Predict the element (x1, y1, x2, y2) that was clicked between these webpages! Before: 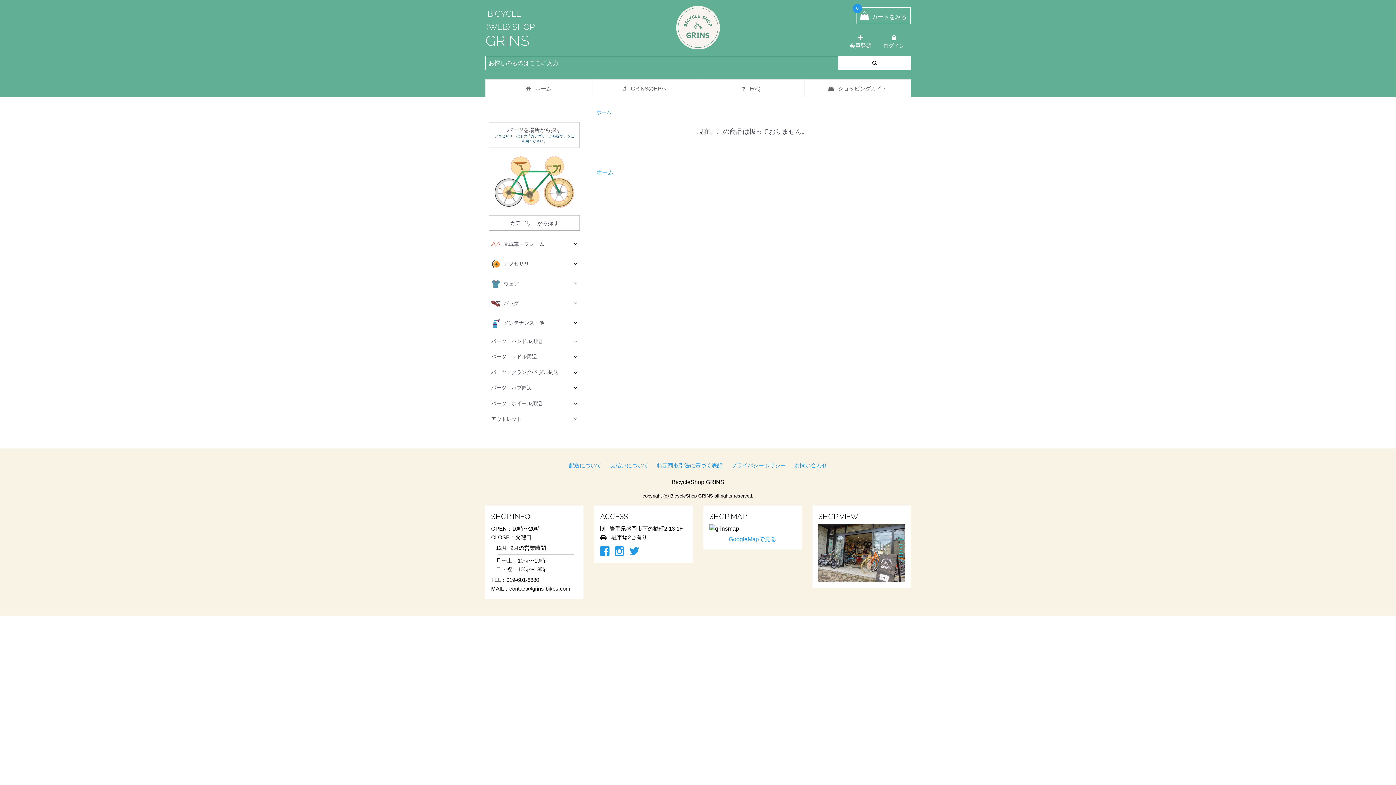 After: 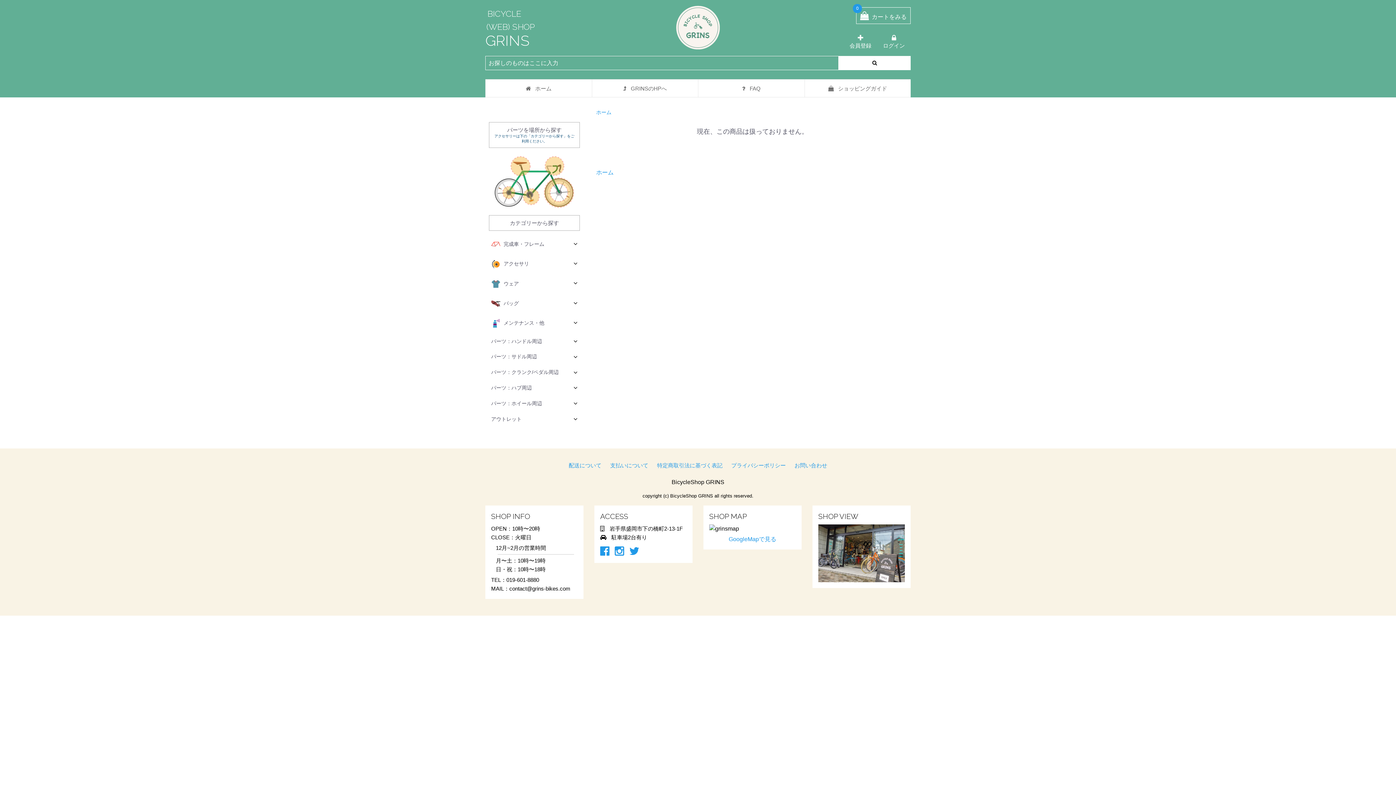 Action: label: GoogleMapで見る bbox: (728, 536, 776, 542)